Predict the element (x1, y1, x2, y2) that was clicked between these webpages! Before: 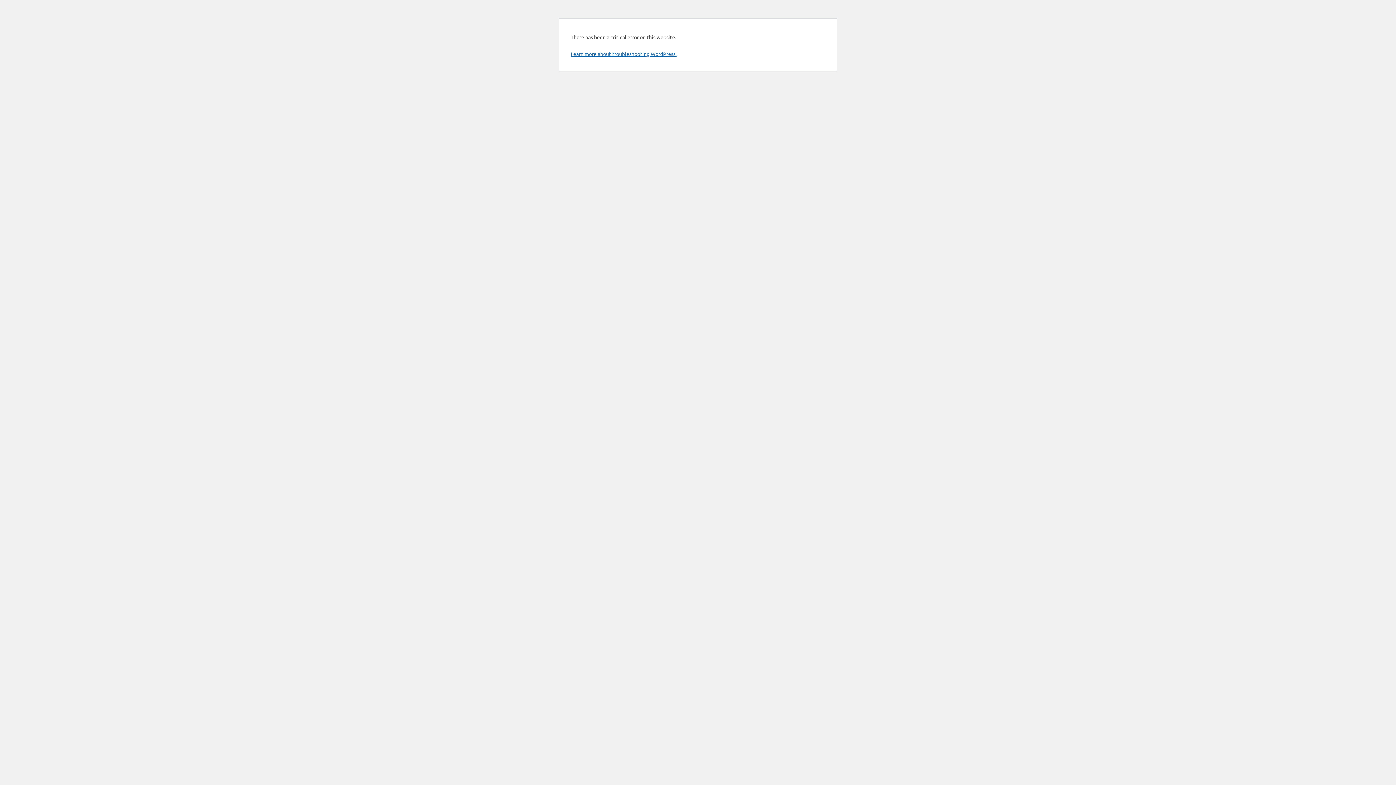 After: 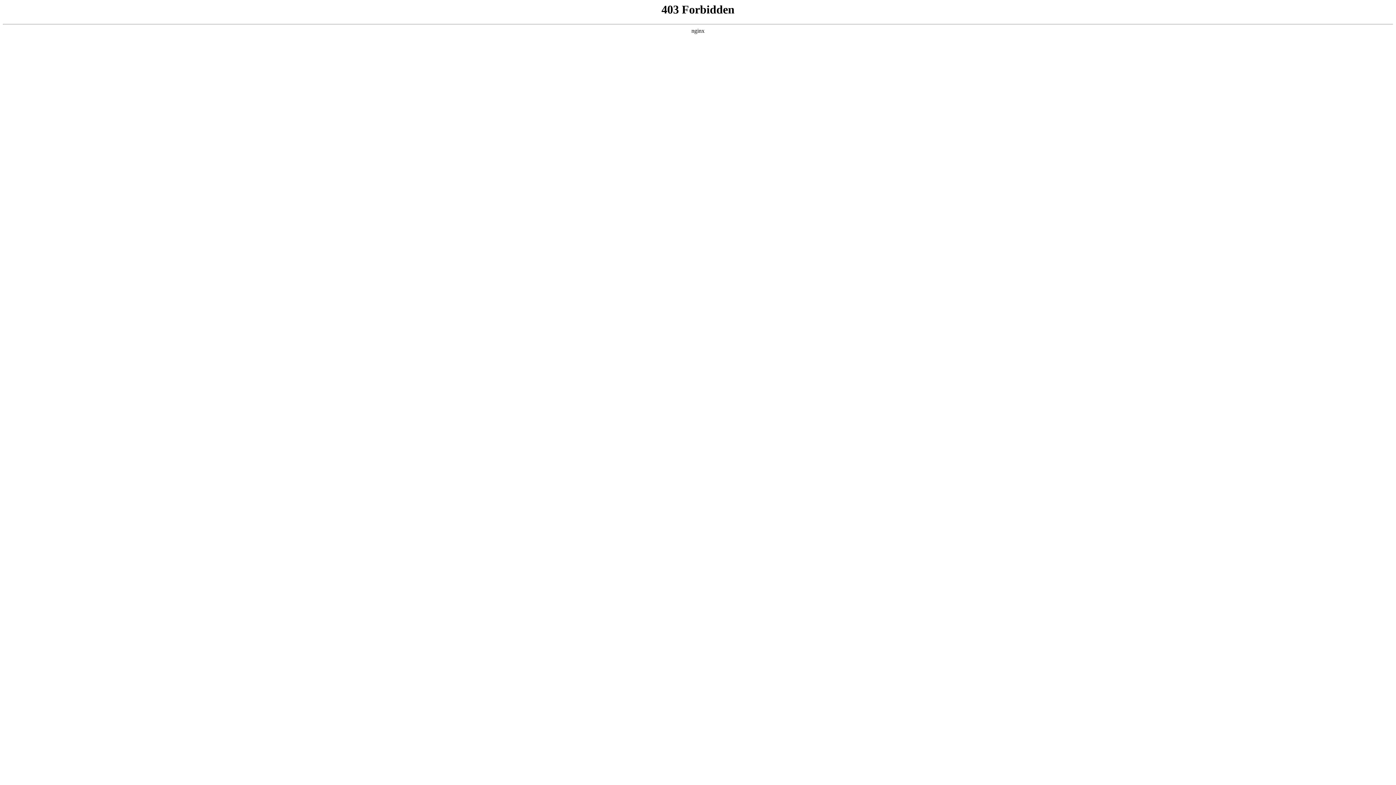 Action: bbox: (570, 50, 676, 57) label: Learn more about troubleshooting WordPress.